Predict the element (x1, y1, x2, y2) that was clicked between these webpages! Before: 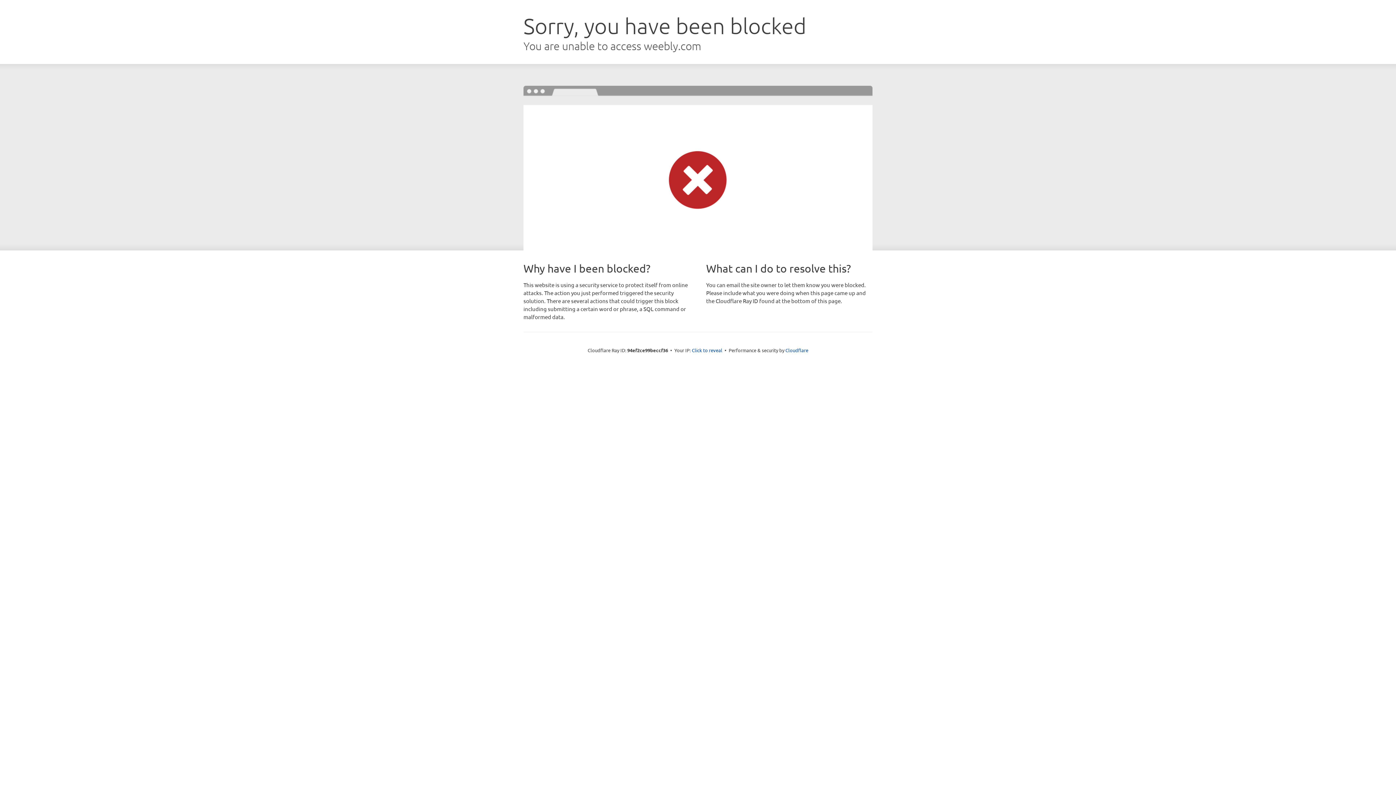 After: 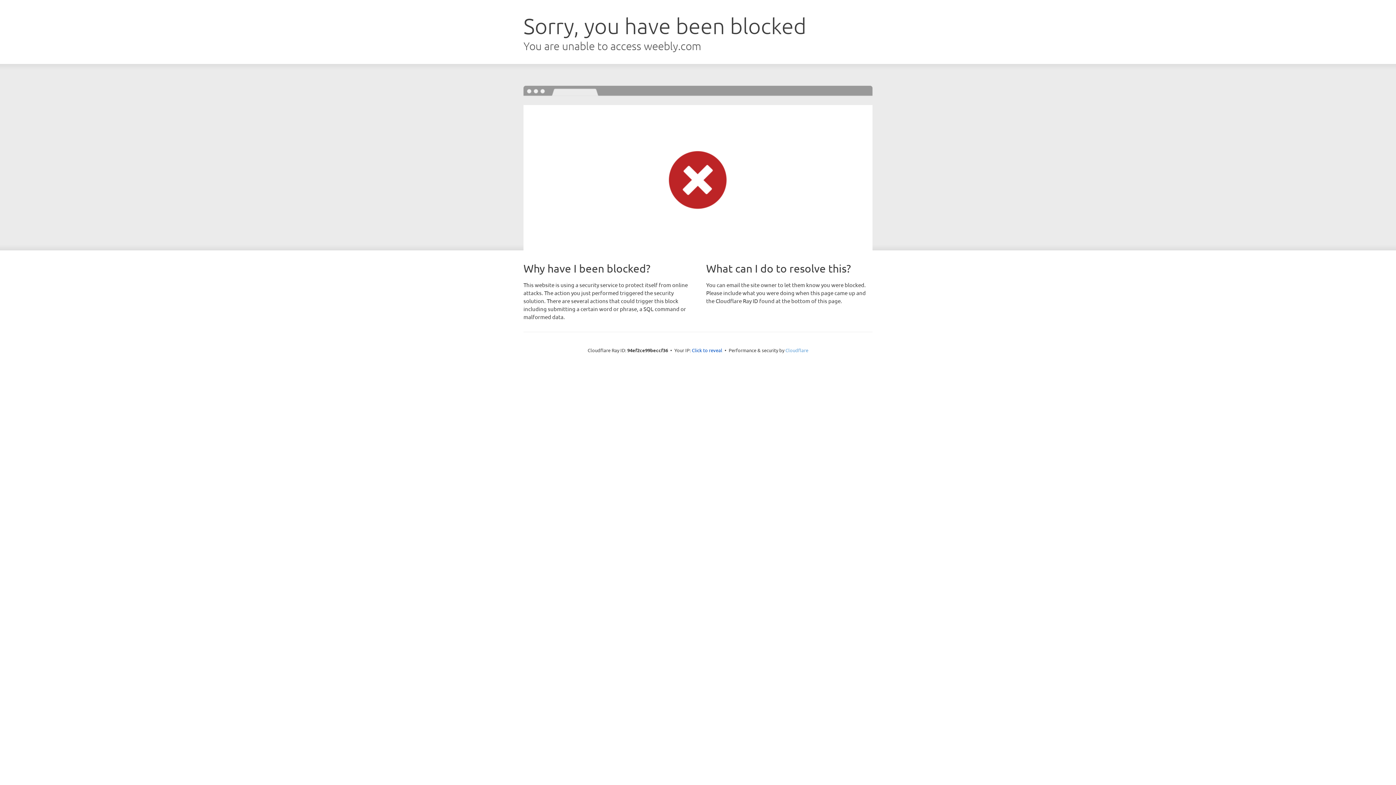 Action: bbox: (785, 347, 808, 353) label: Cloudflare